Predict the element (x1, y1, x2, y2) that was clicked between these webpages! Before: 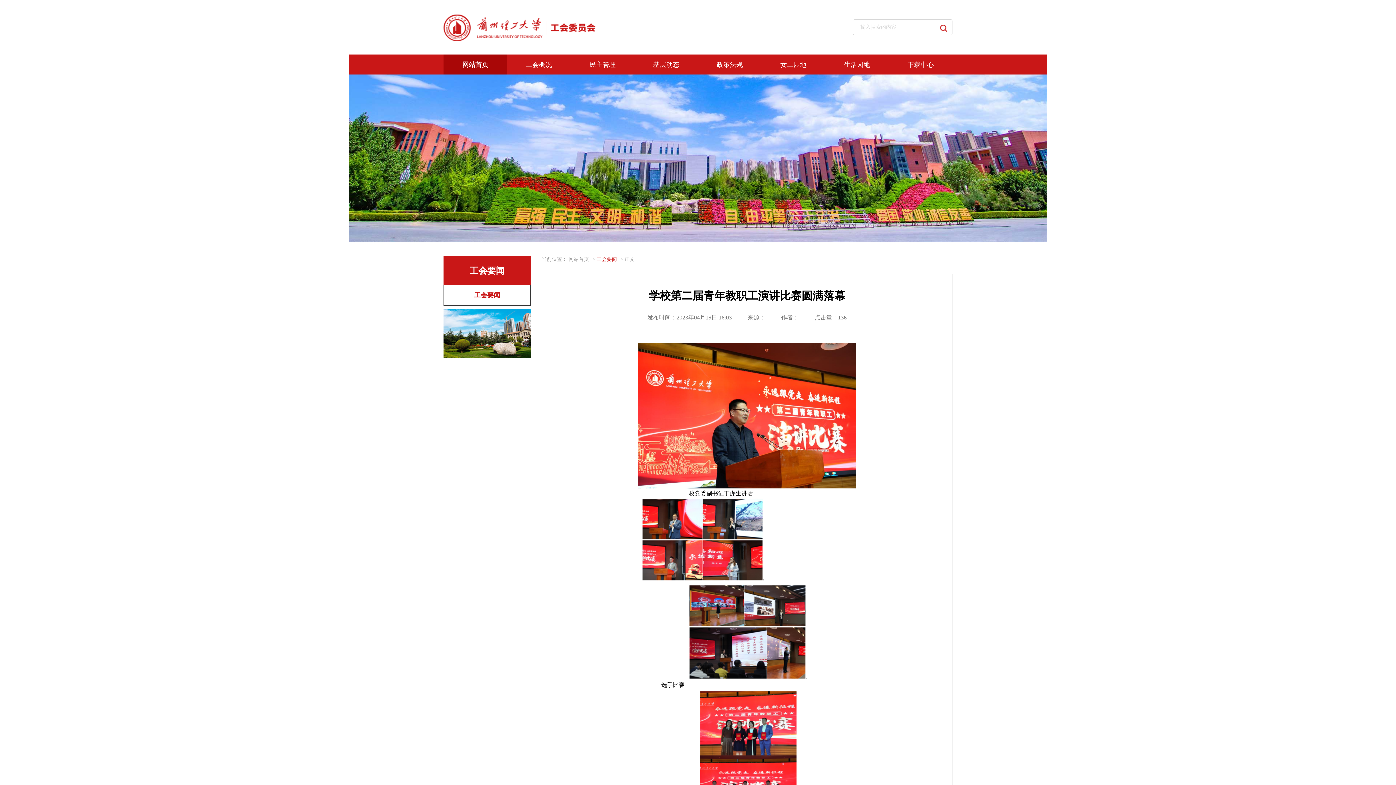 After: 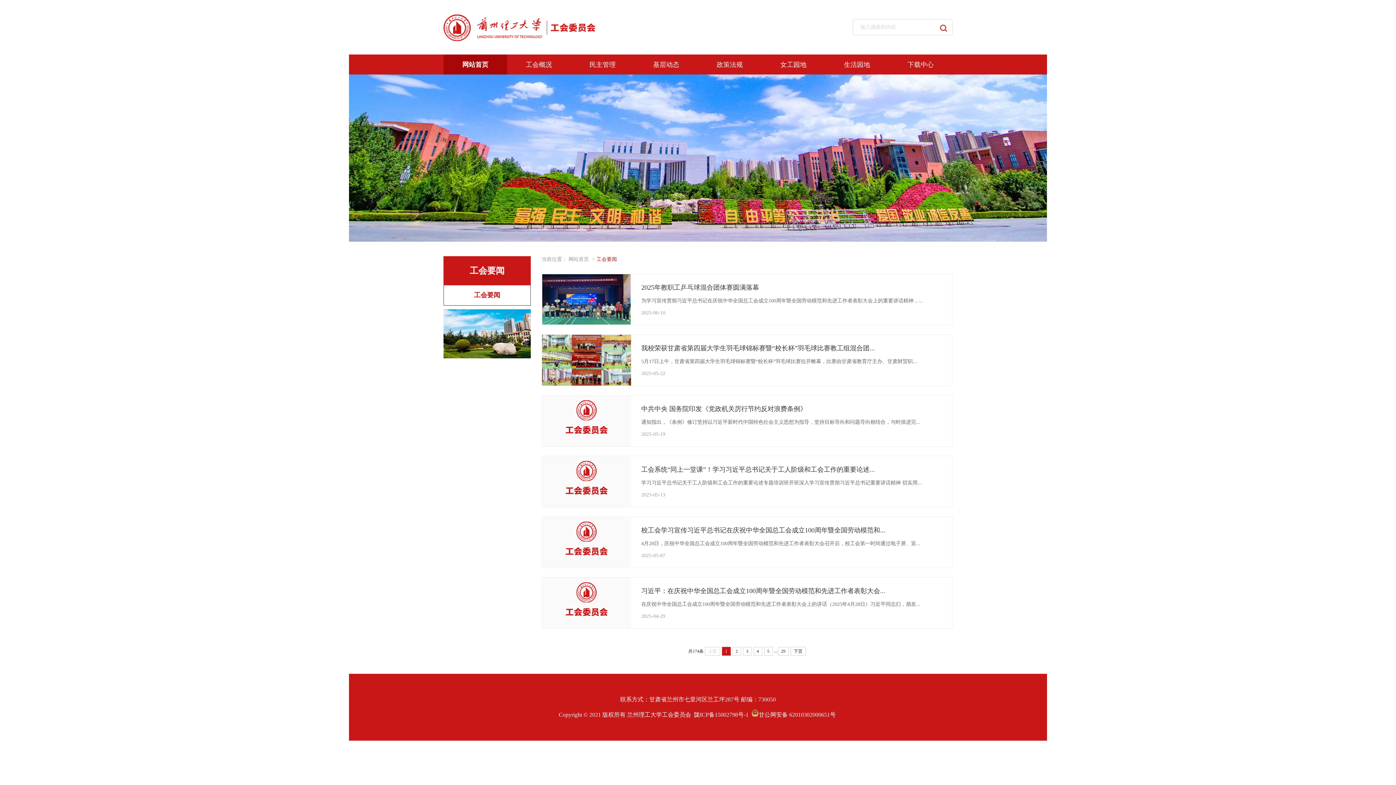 Action: label: 工会要闻 bbox: (474, 291, 500, 298)